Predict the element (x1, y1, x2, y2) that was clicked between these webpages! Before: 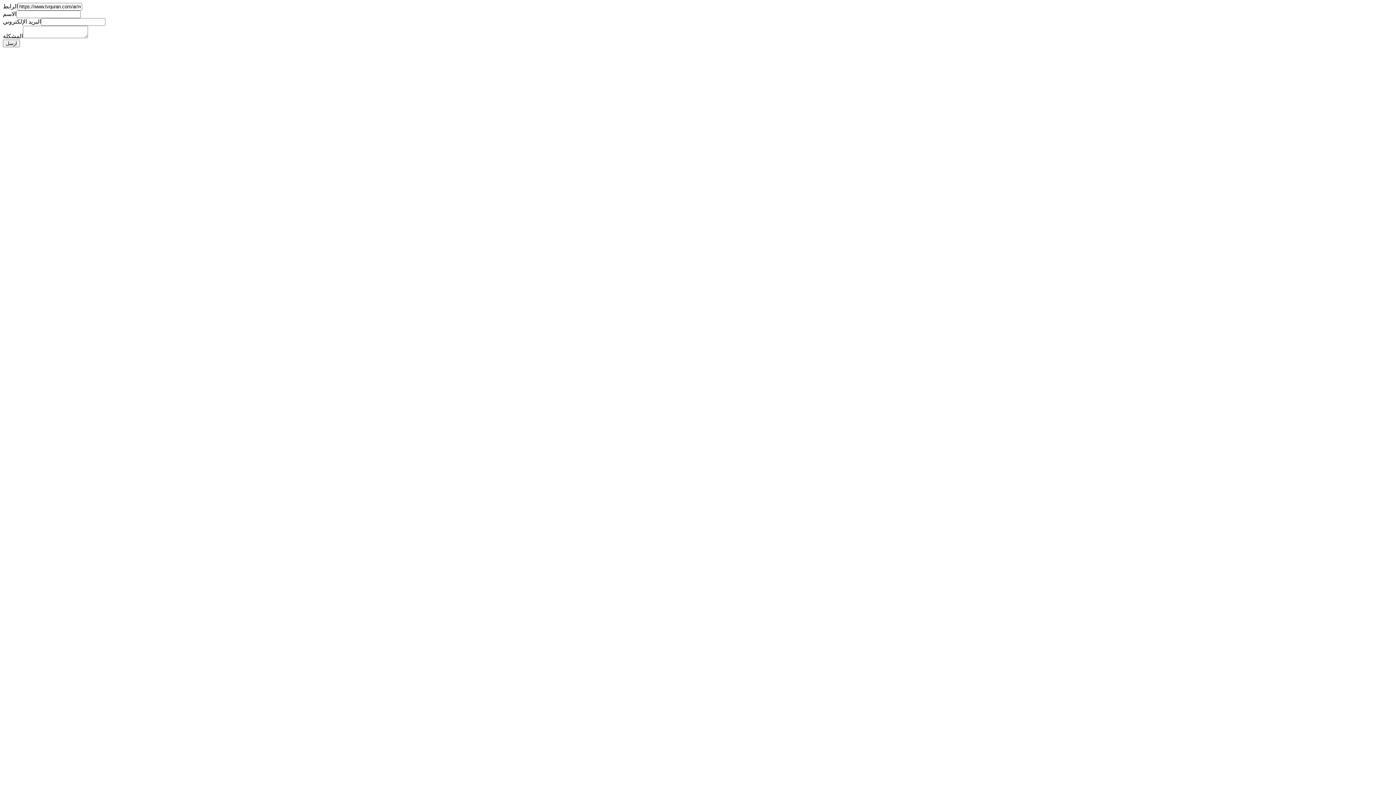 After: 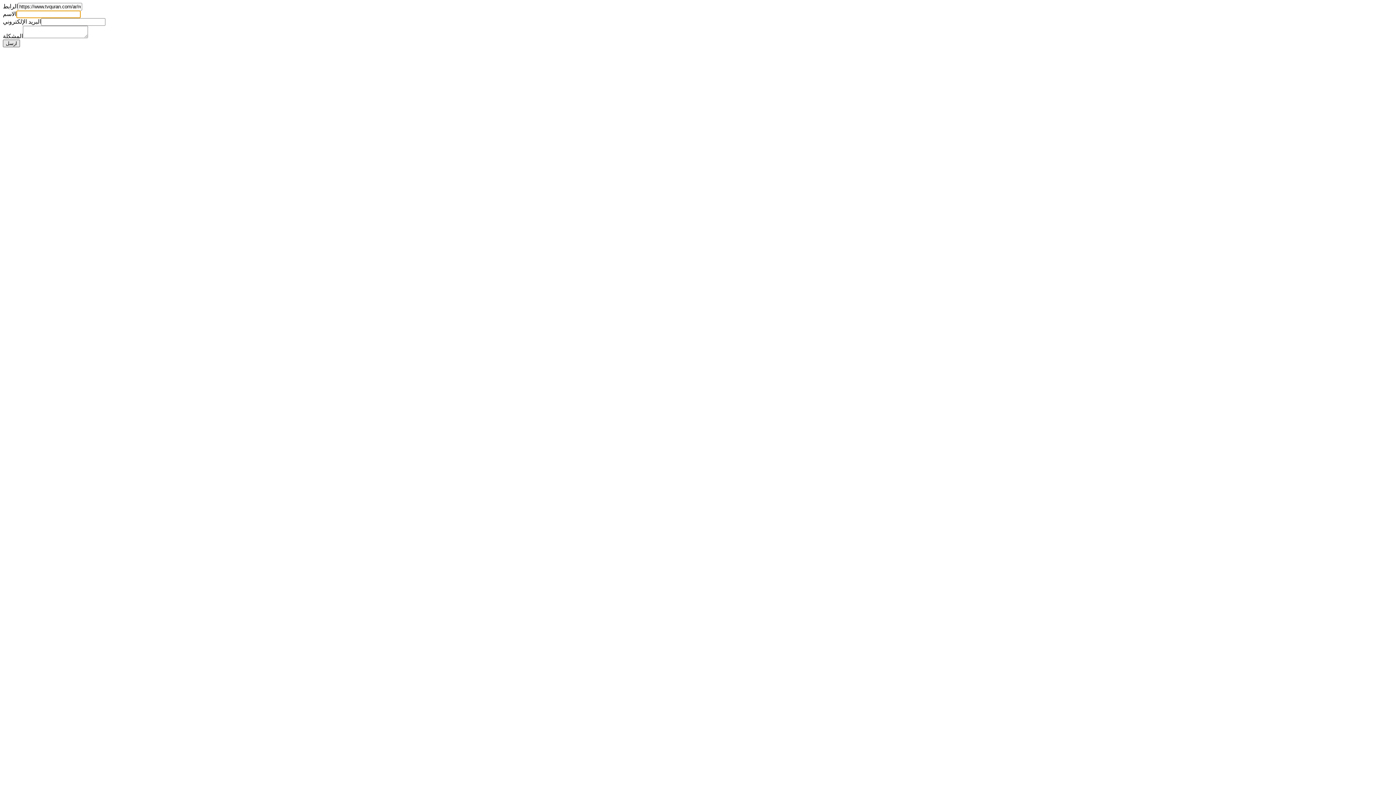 Action: bbox: (2, 39, 20, 47) label: ارسل